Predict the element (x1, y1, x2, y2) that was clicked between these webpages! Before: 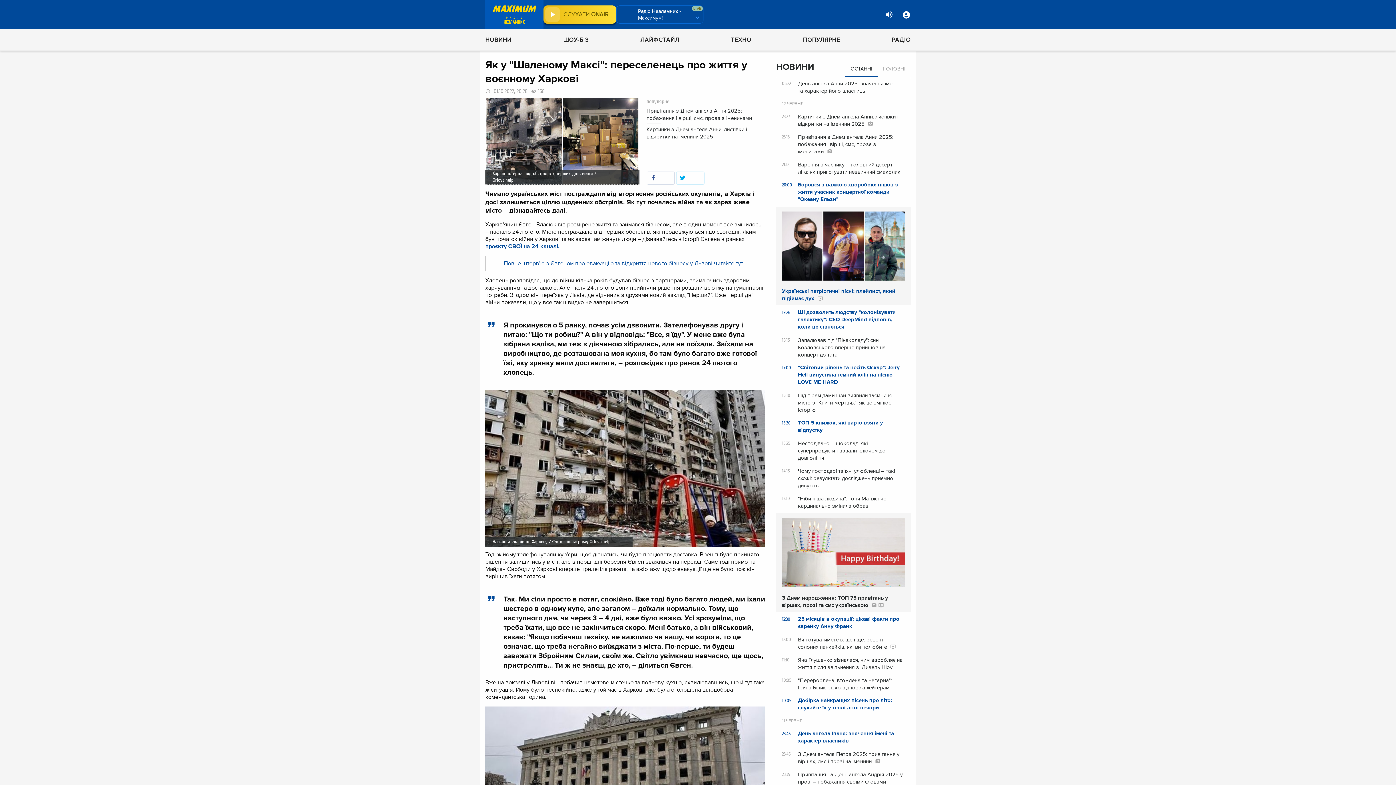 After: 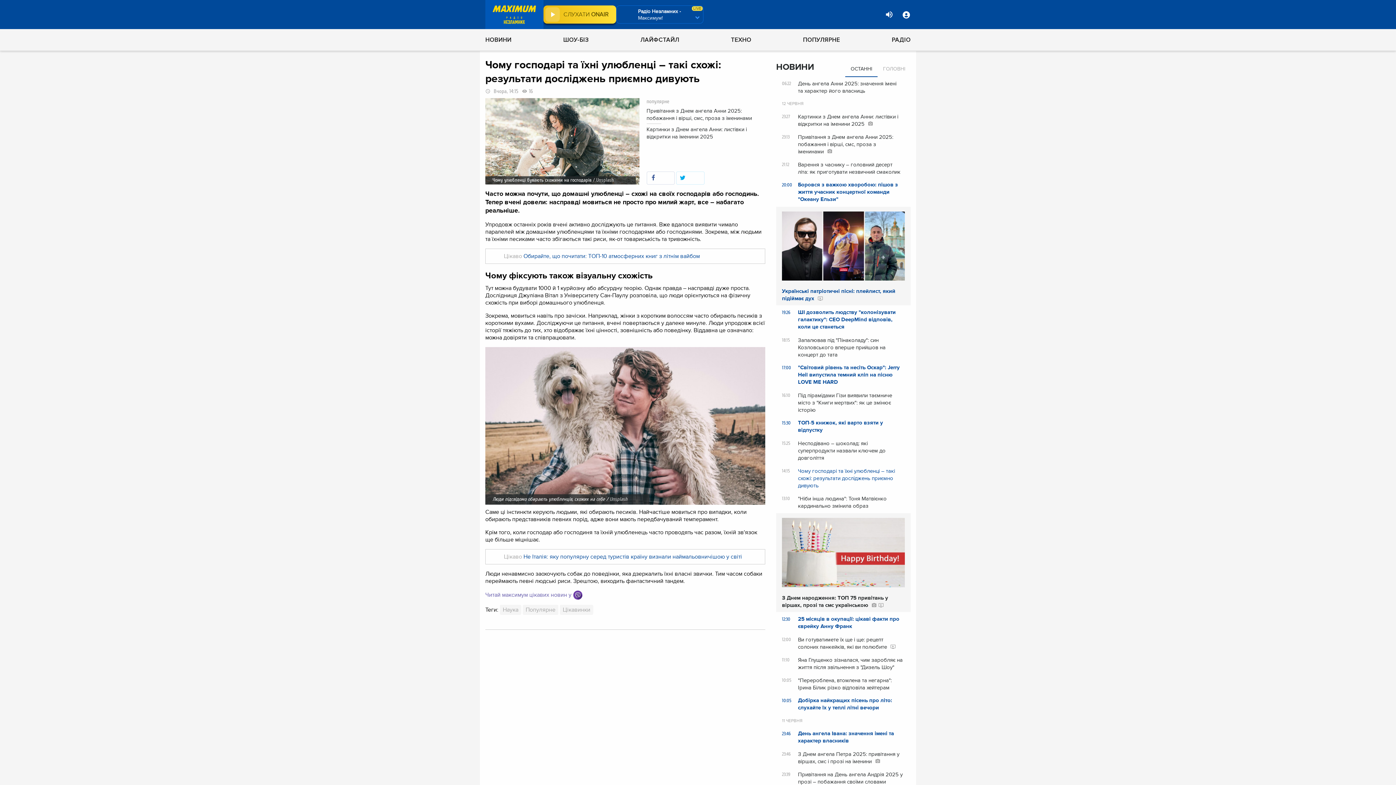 Action: bbox: (782, 467, 905, 489) label: 14:15 Чому господарі та їхні улюбленці – такі схожі: результати досліджень приємно дивують